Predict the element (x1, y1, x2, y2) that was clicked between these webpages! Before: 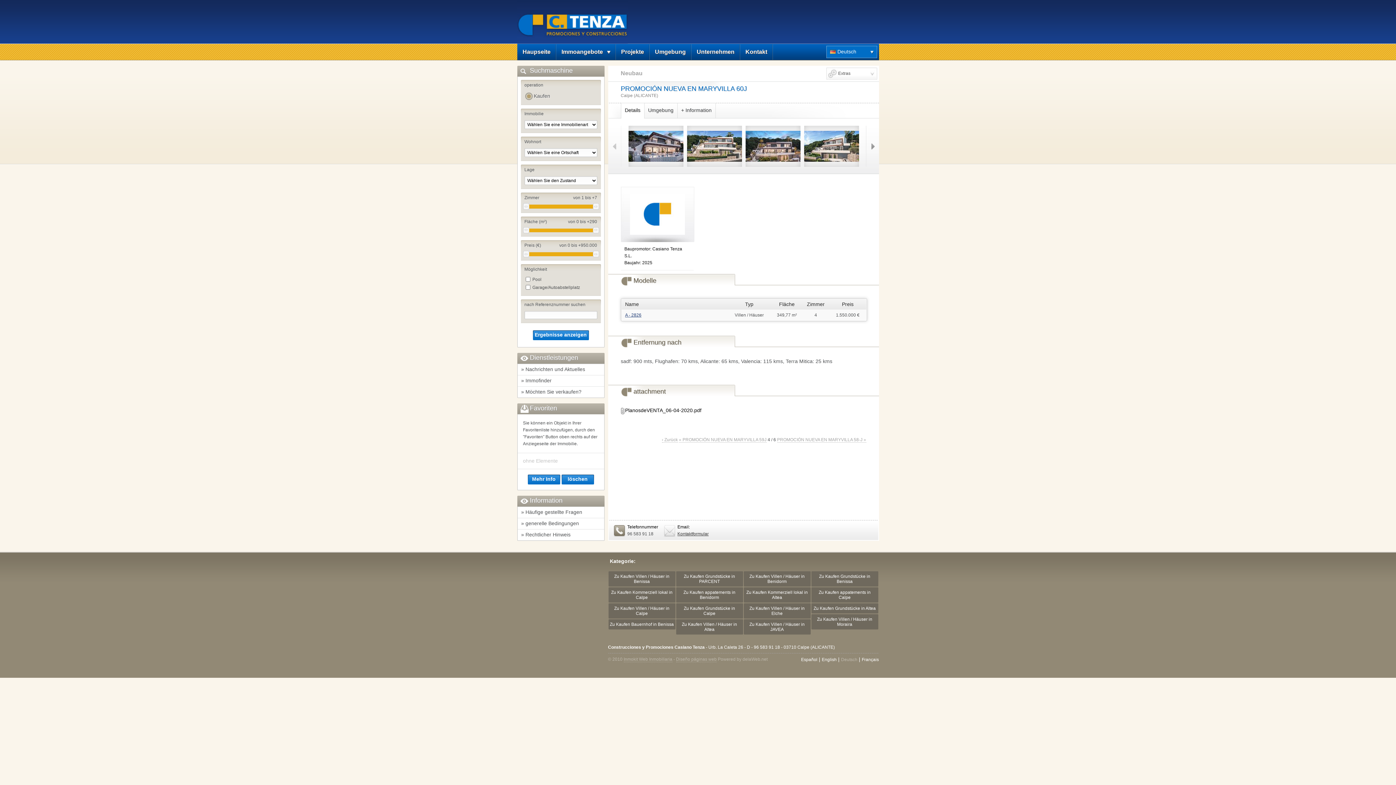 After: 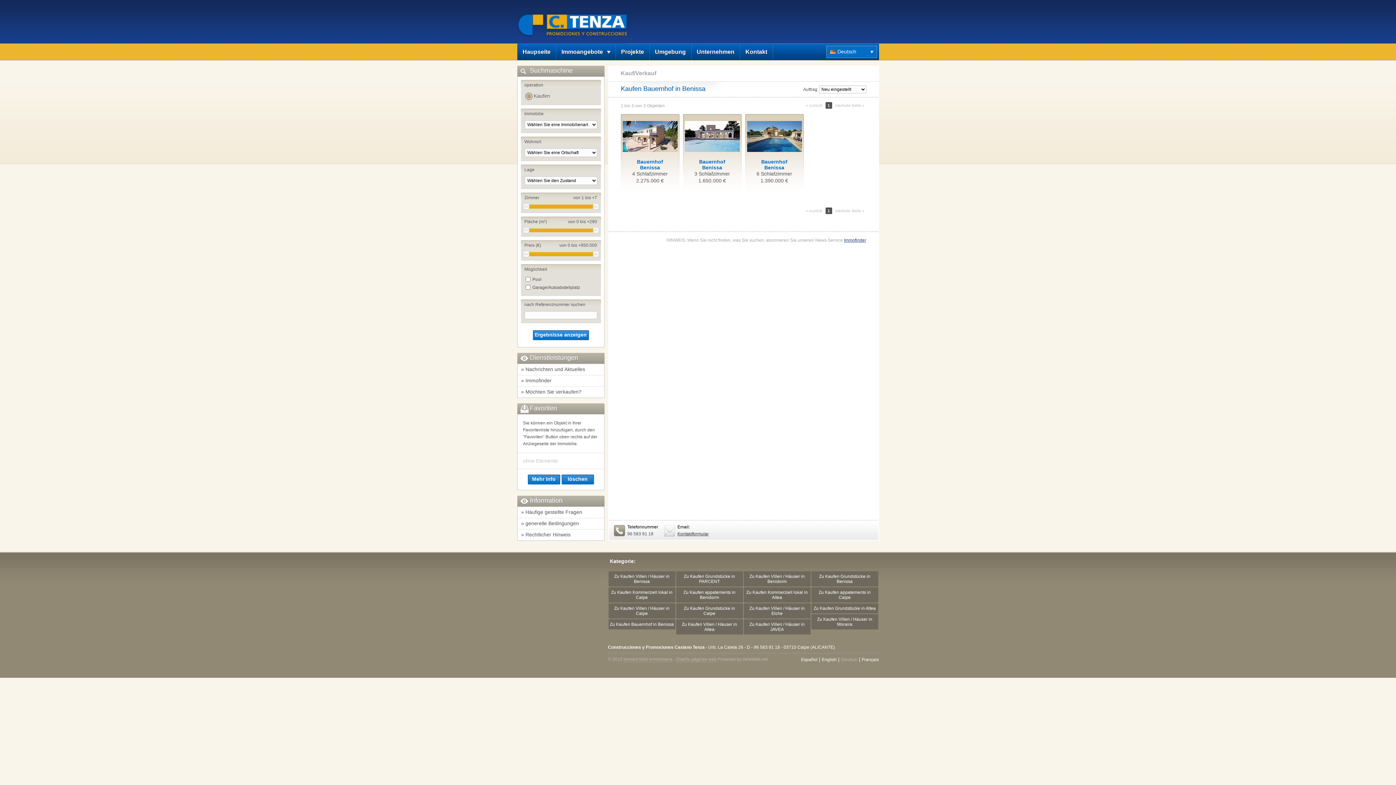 Action: bbox: (608, 619, 675, 629) label: Zu Kaufen Bauernhof in Benissa